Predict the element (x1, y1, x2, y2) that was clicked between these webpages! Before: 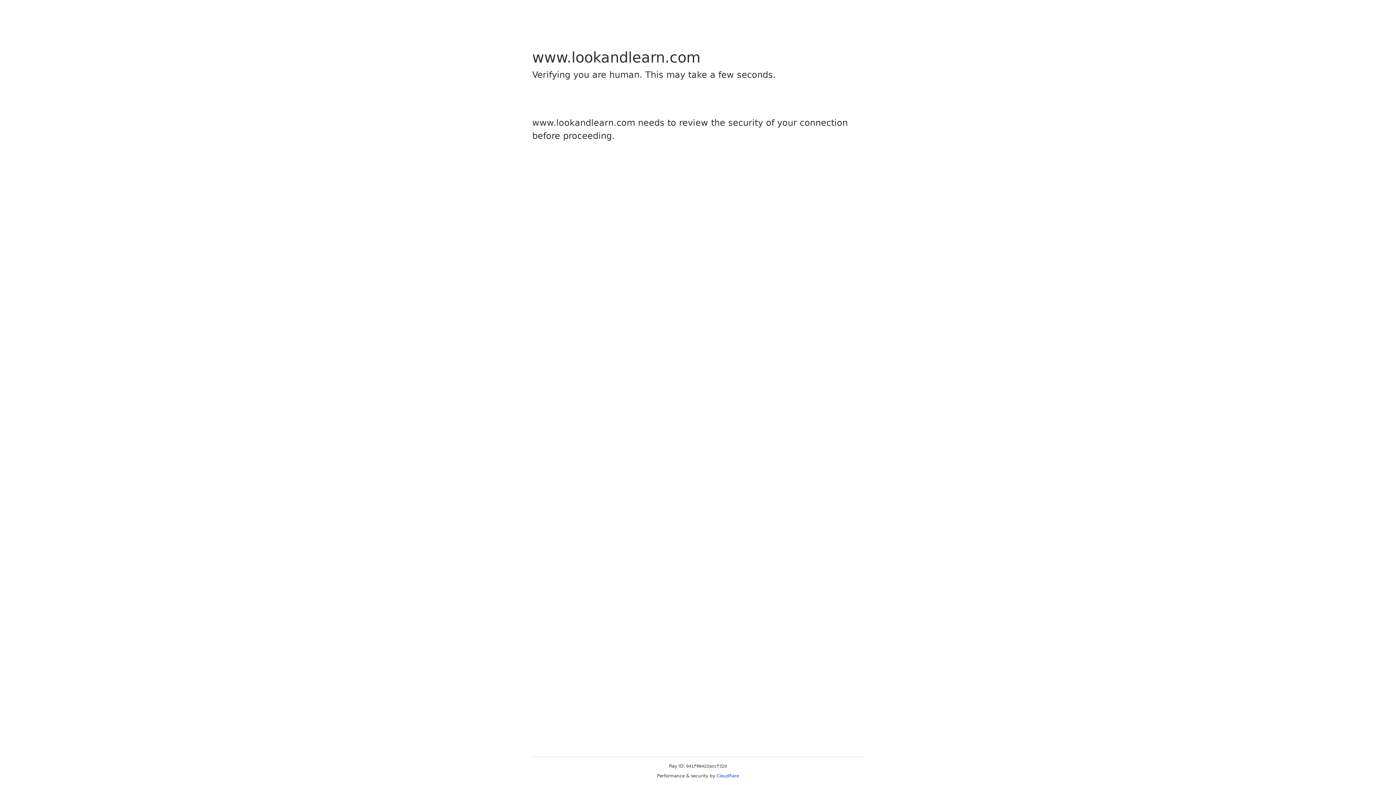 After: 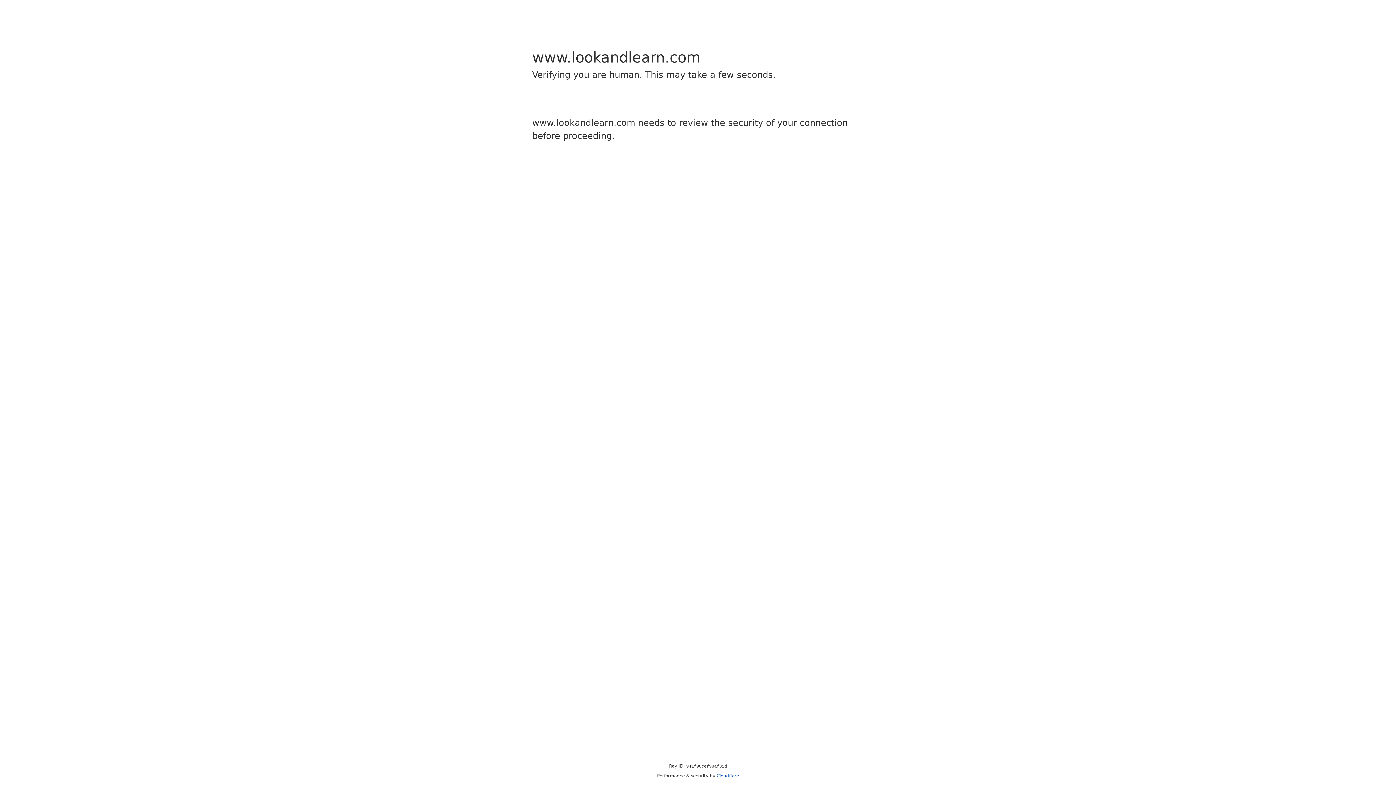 Action: label: Cloudflare bbox: (716, 773, 739, 778)